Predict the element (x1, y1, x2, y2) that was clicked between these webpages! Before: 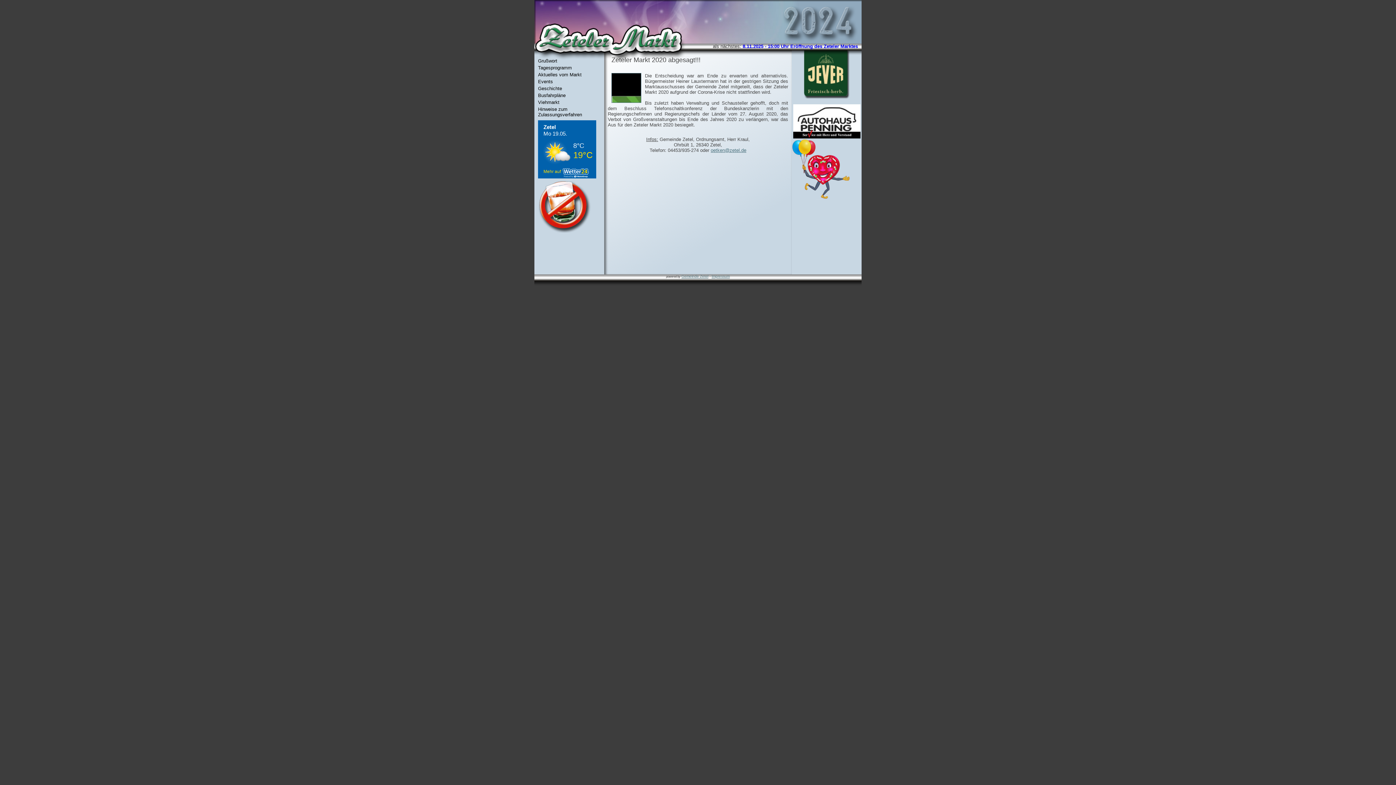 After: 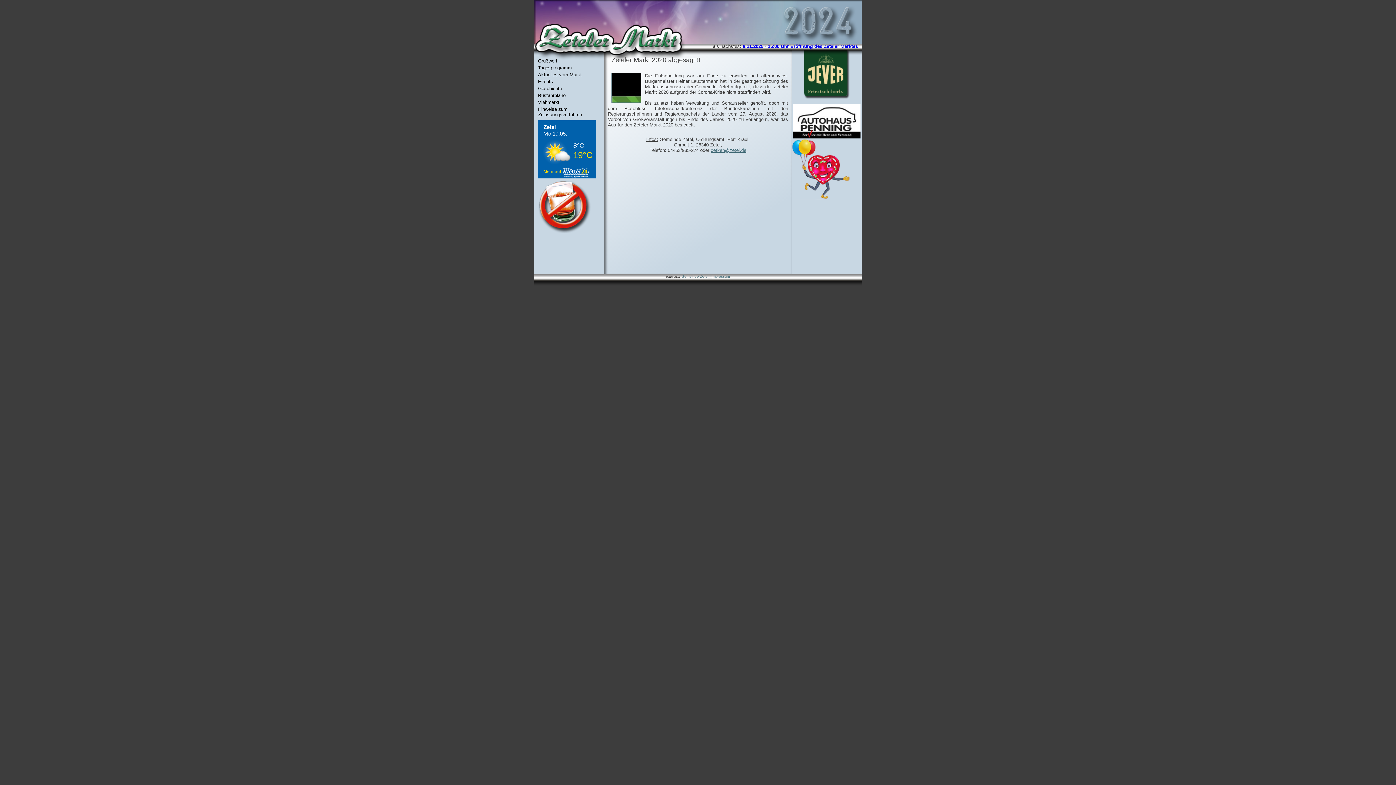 Action: bbox: (793, 134, 860, 139)